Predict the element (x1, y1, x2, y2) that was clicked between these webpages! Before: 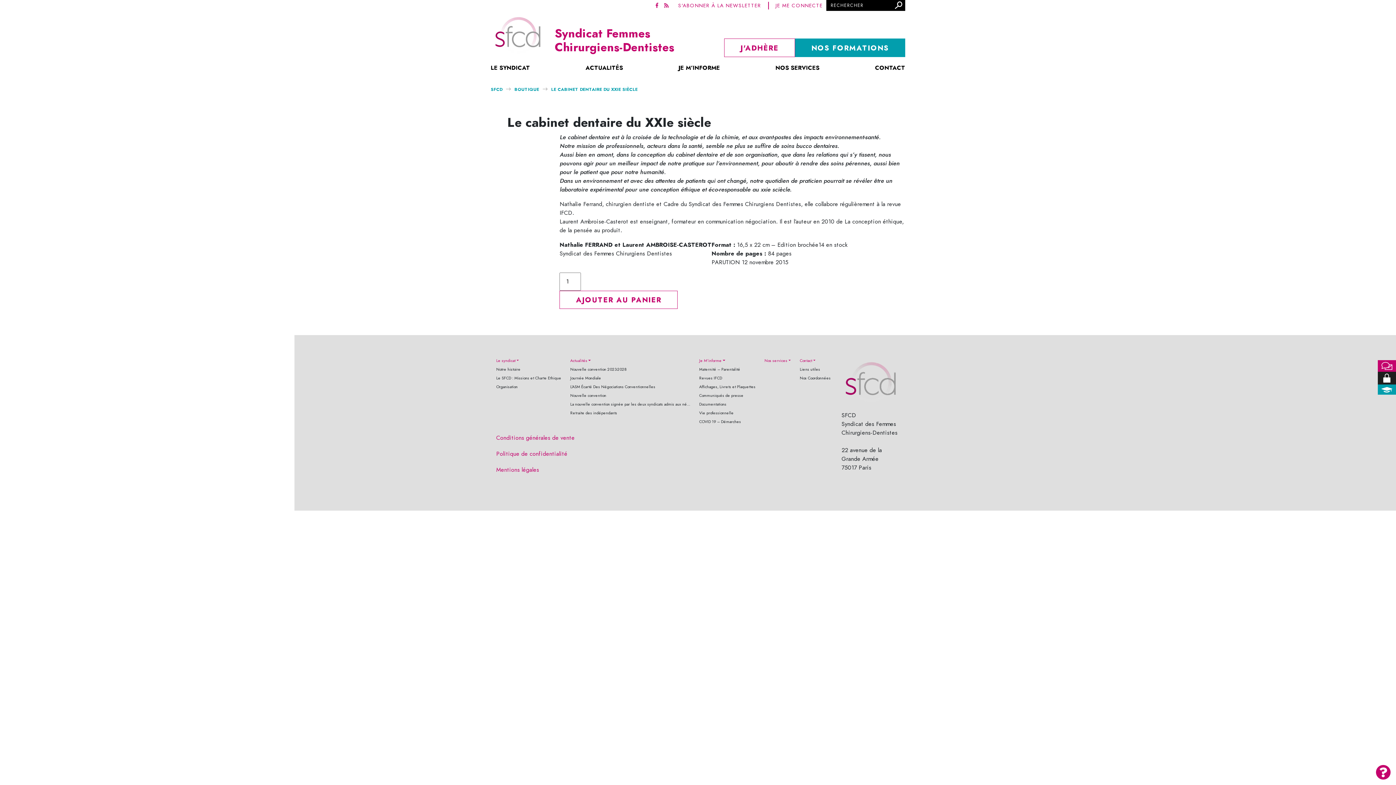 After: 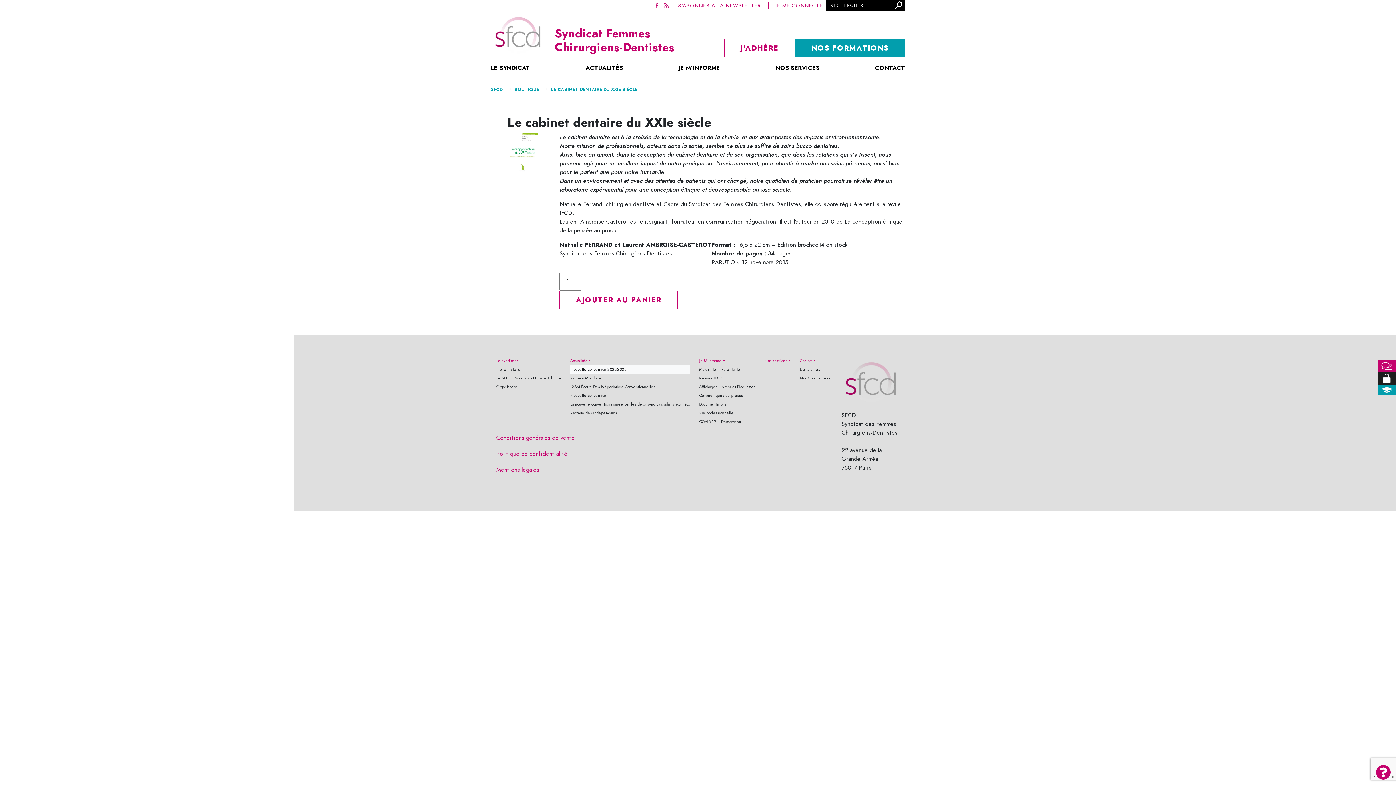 Action: label: Nouvelle convention 2023-2028 bbox: (570, 365, 690, 374)